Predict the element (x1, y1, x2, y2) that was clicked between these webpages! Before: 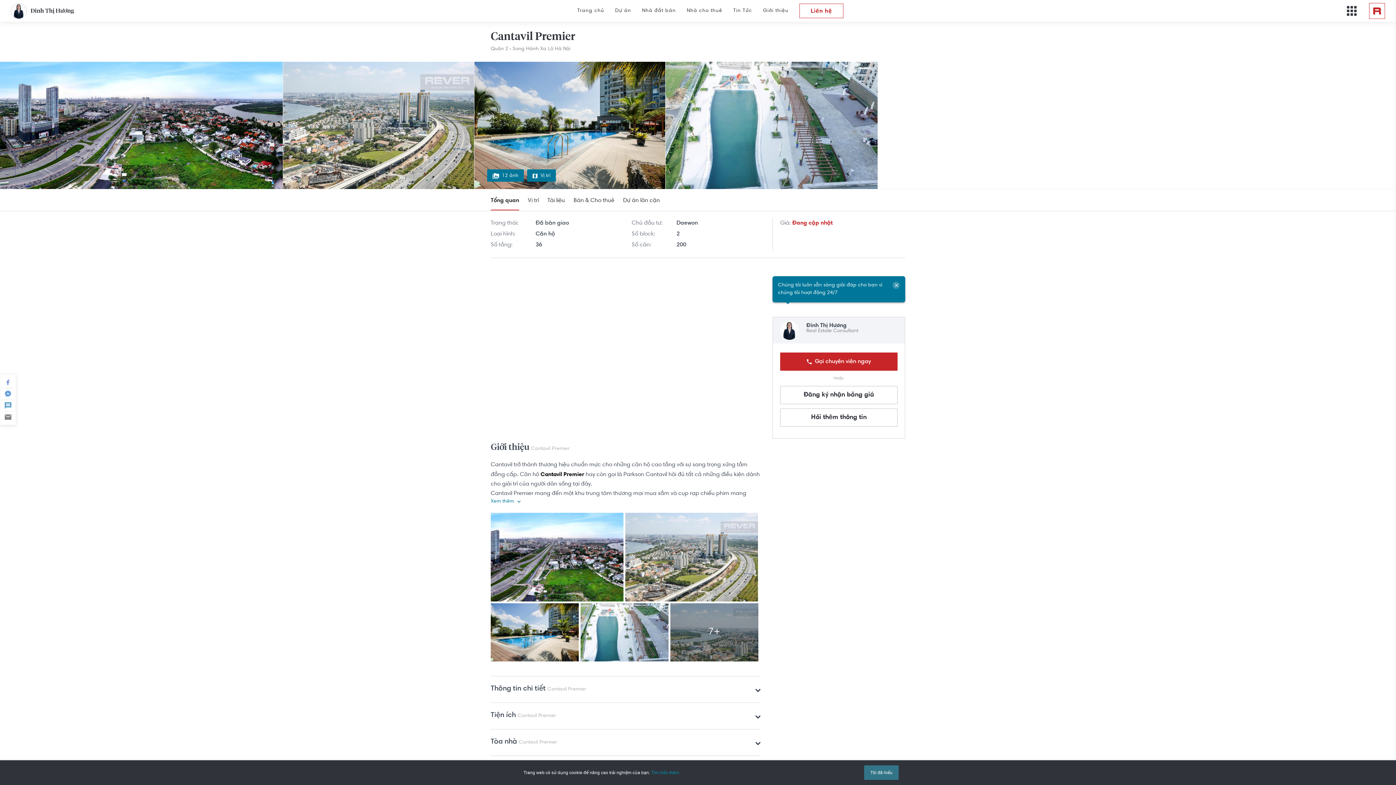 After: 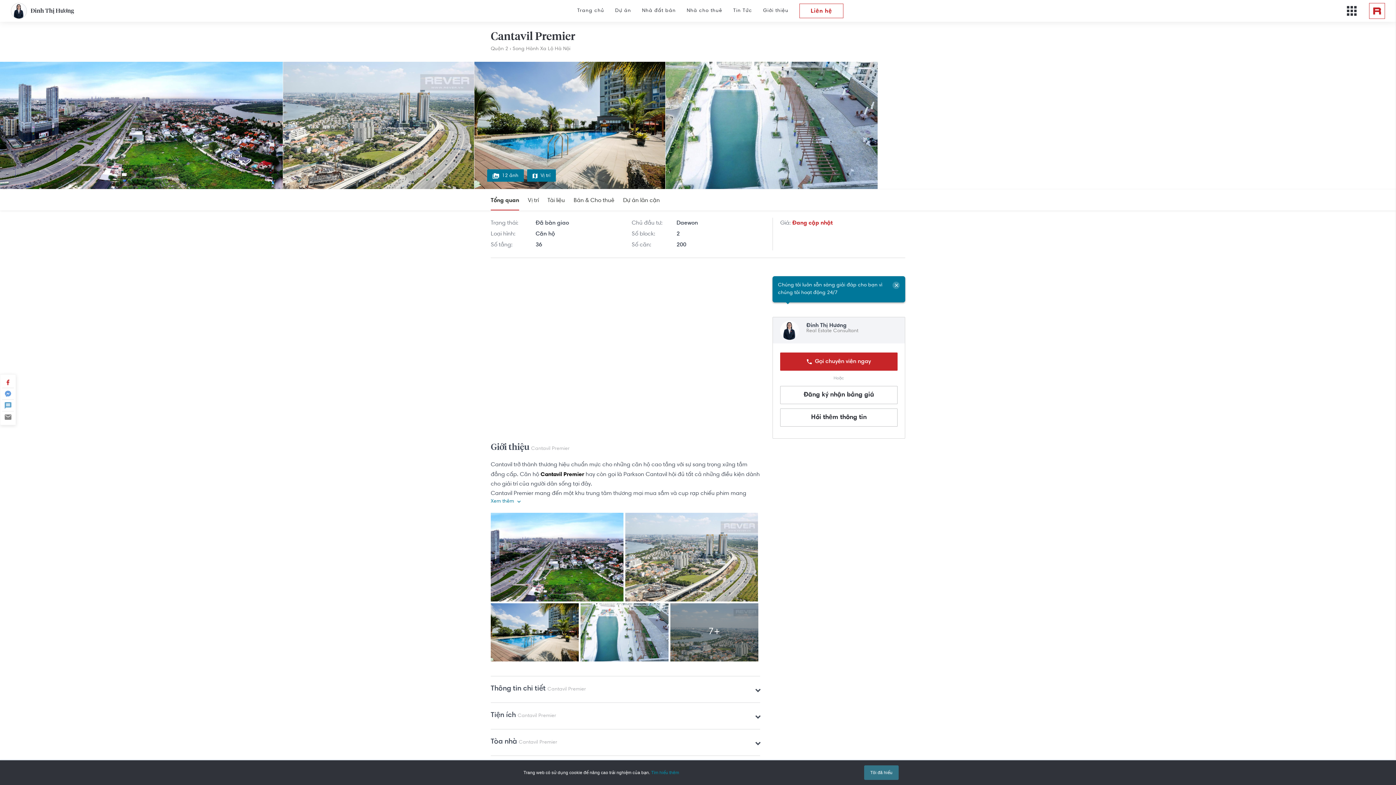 Action: bbox: (2, 376, 13, 388)